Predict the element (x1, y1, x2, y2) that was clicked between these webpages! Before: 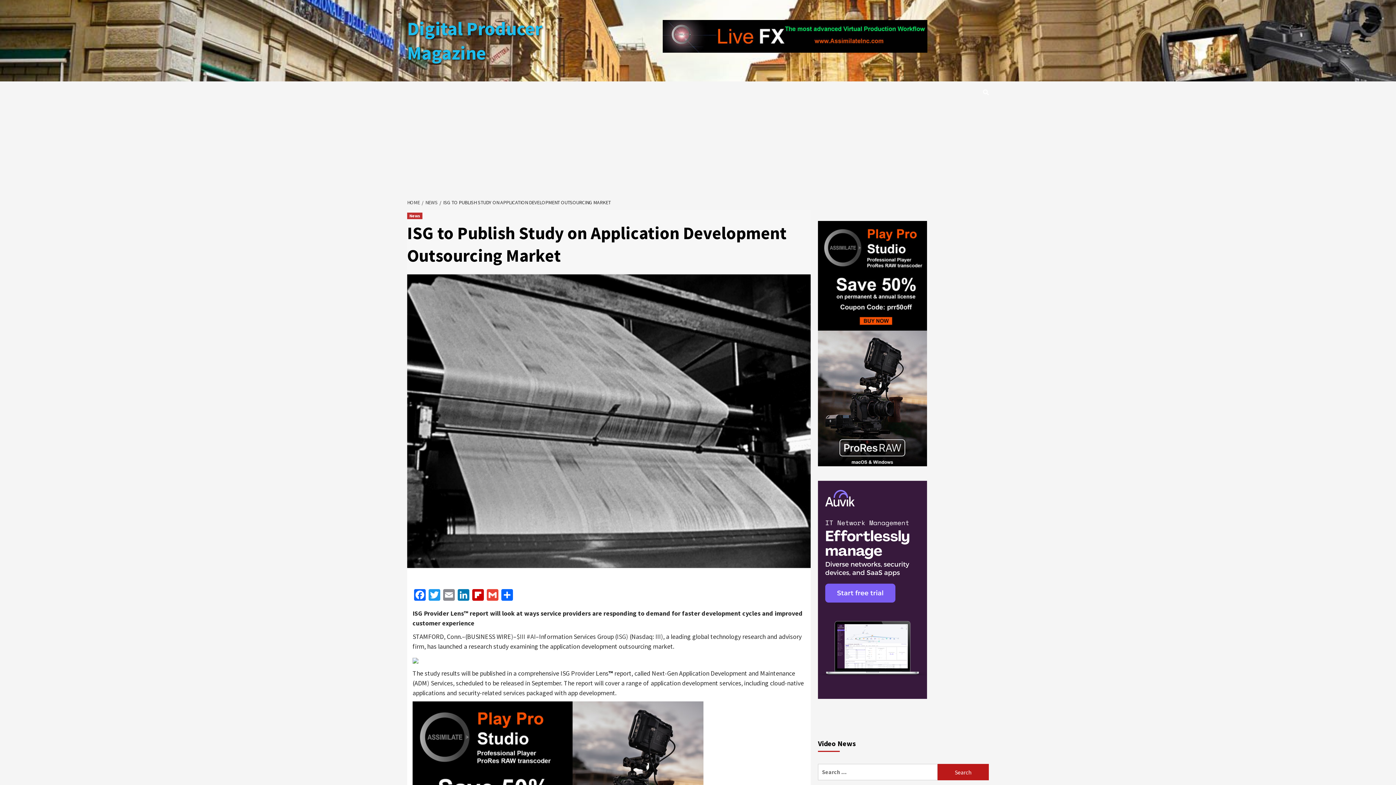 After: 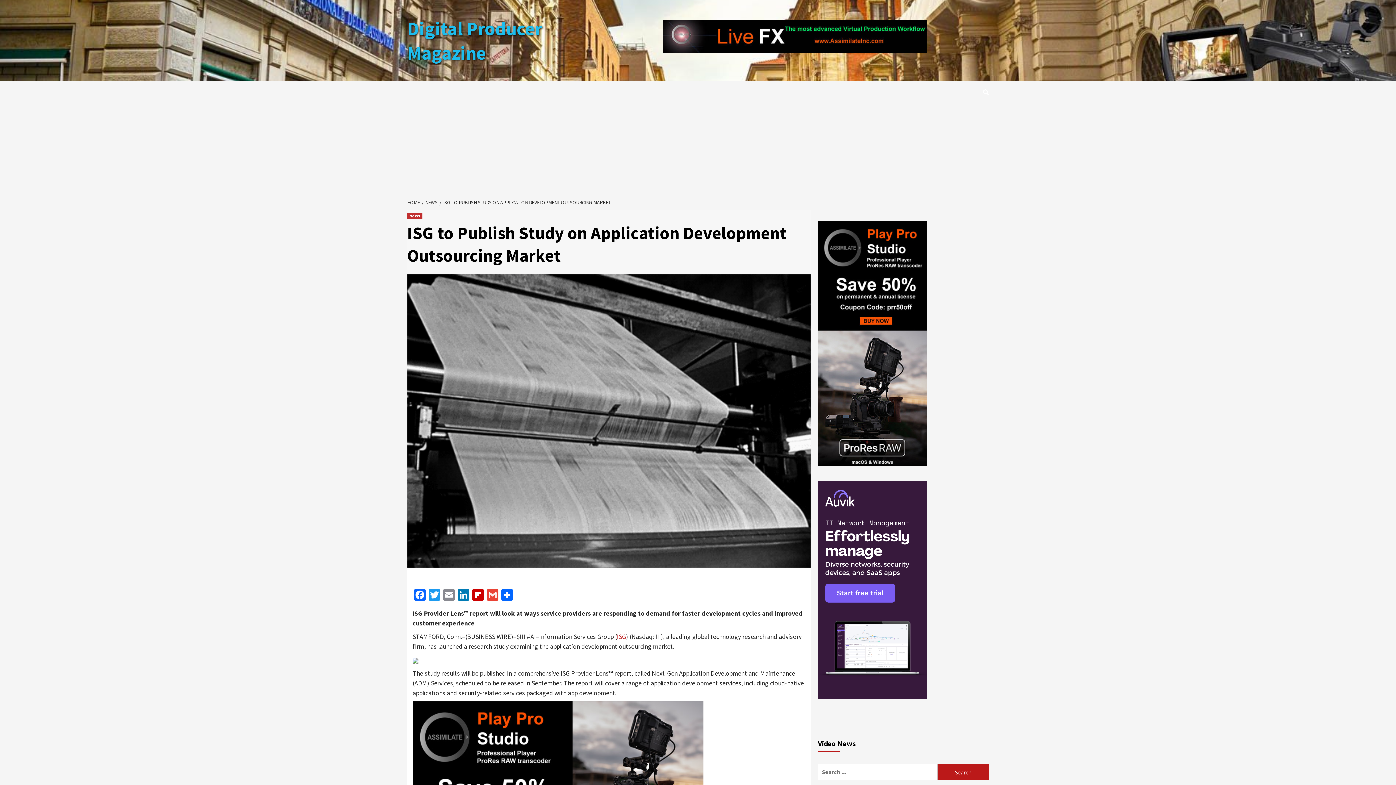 Action: bbox: (617, 632, 626, 641) label: ISG